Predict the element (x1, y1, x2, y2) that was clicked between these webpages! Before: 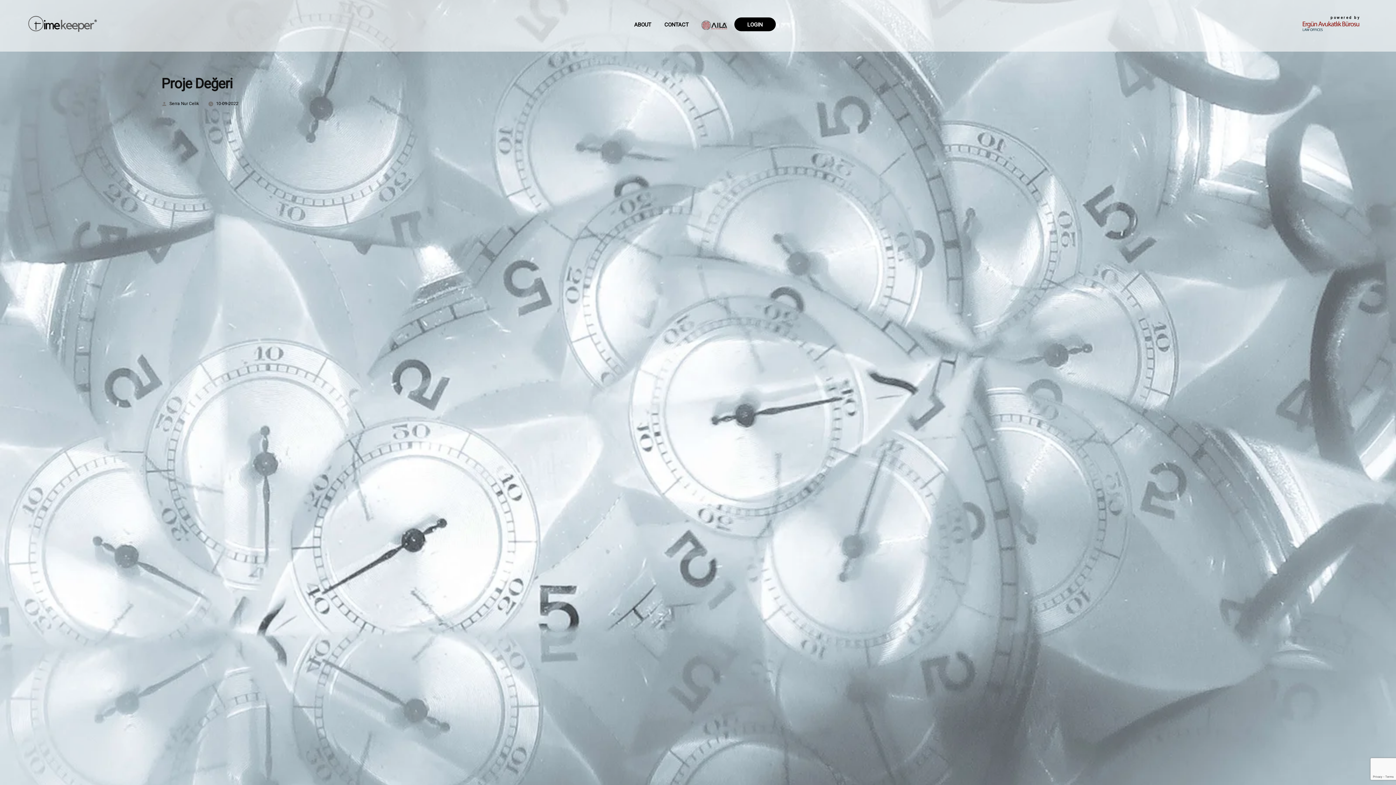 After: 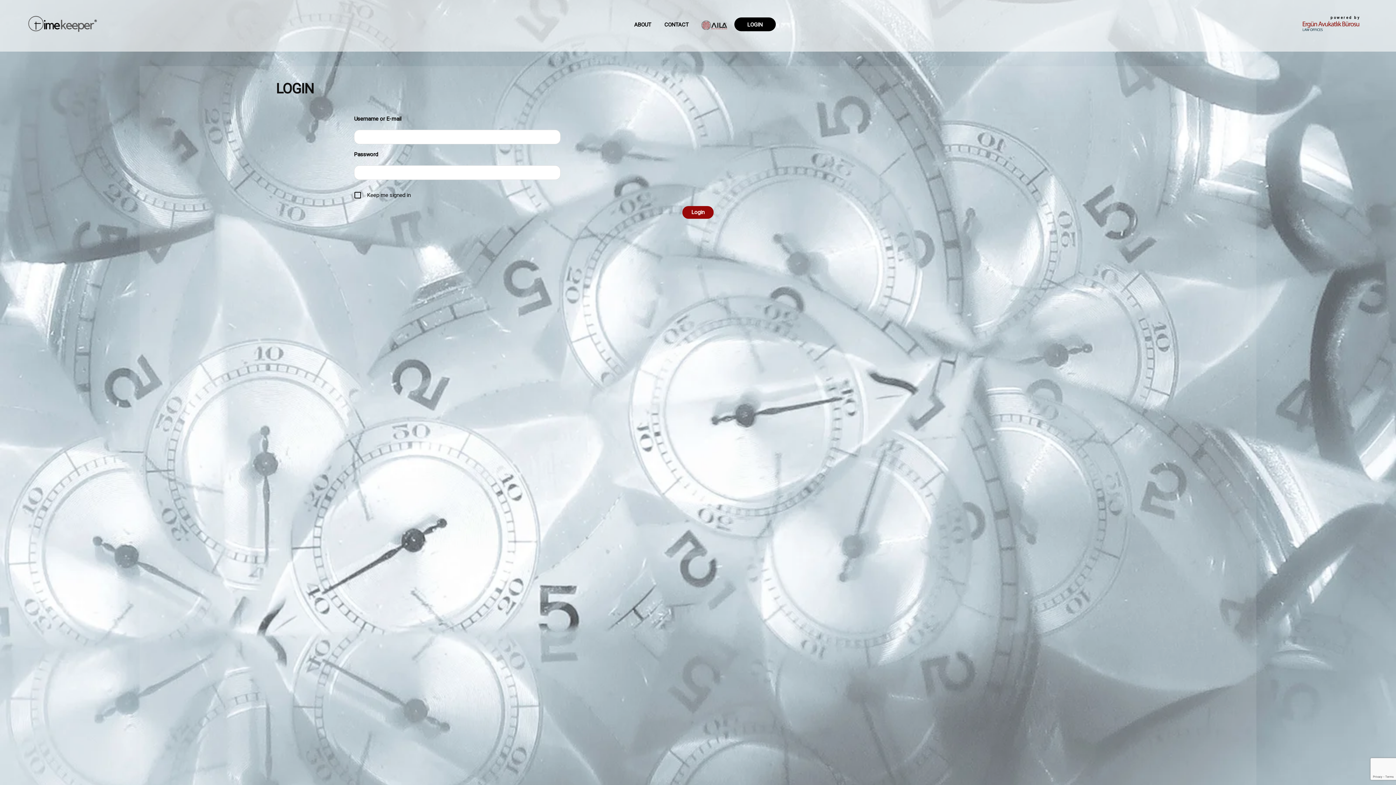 Action: label: LOGIN bbox: (741, 18, 768, 30)